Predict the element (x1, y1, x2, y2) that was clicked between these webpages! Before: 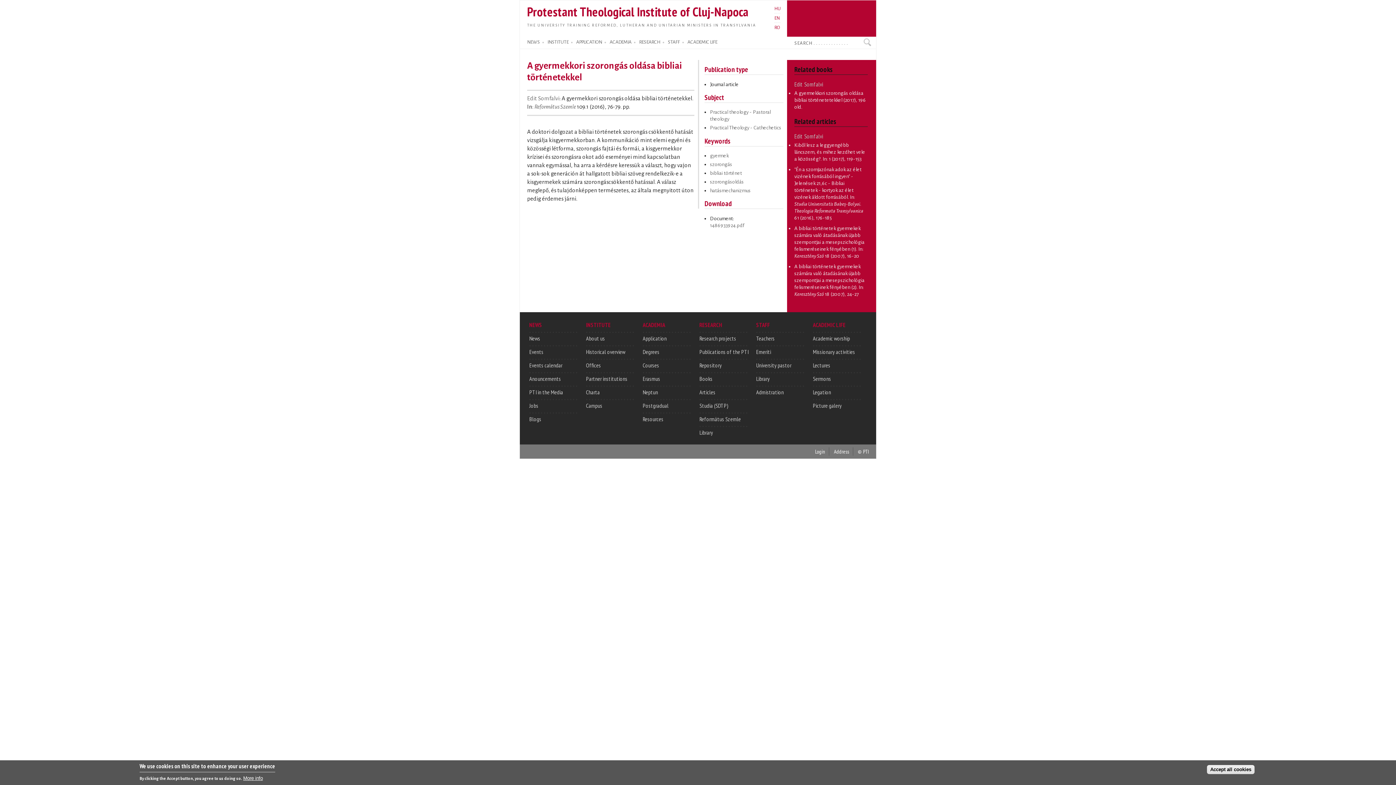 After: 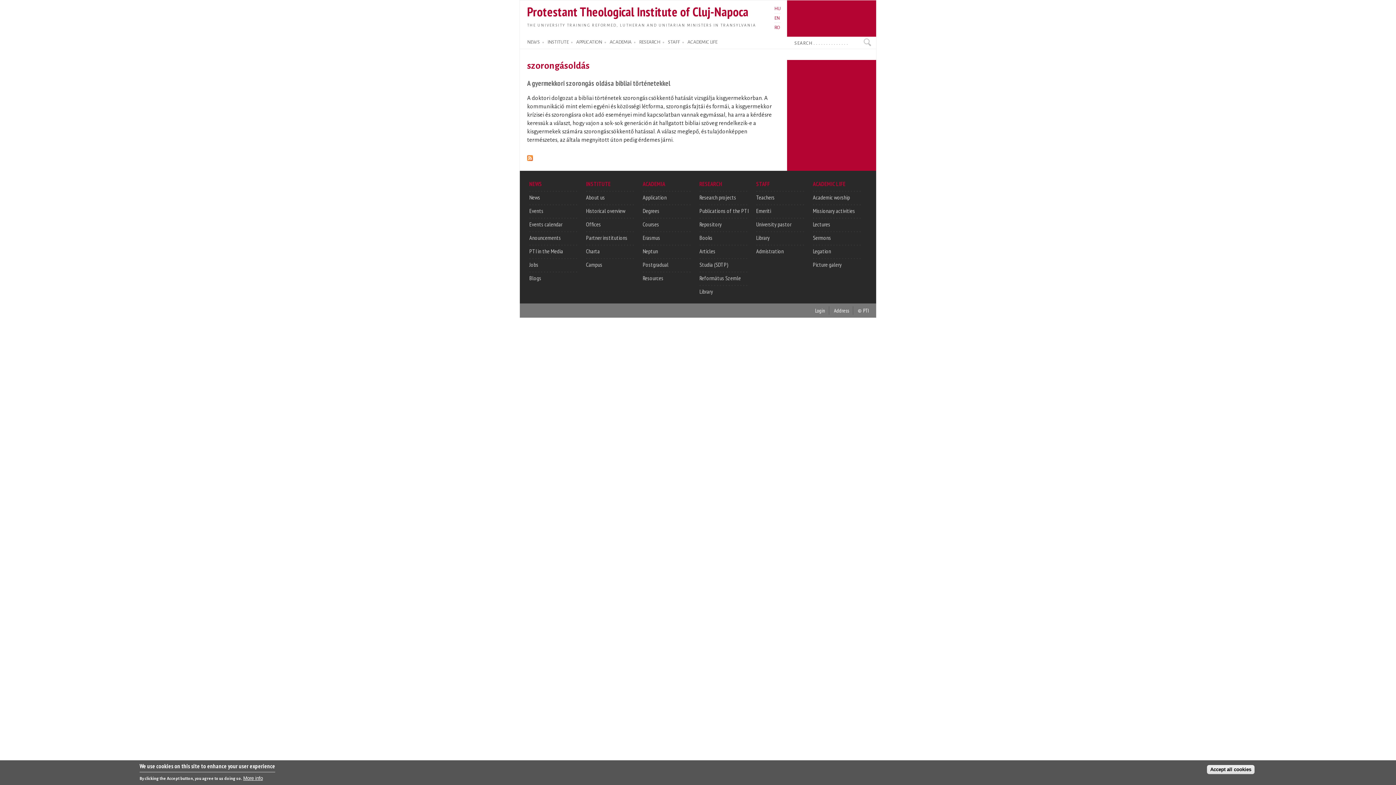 Action: label: szorongásoldás bbox: (710, 179, 744, 184)